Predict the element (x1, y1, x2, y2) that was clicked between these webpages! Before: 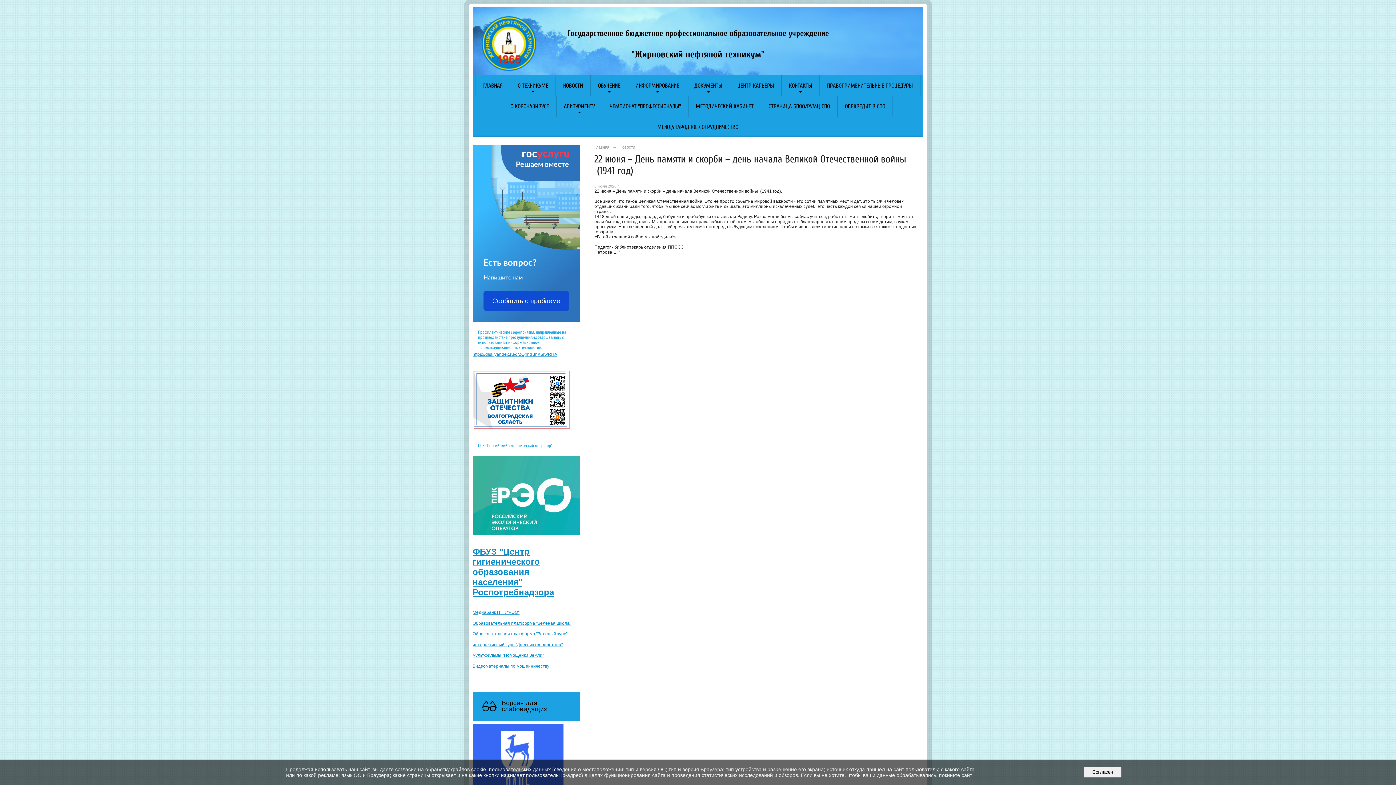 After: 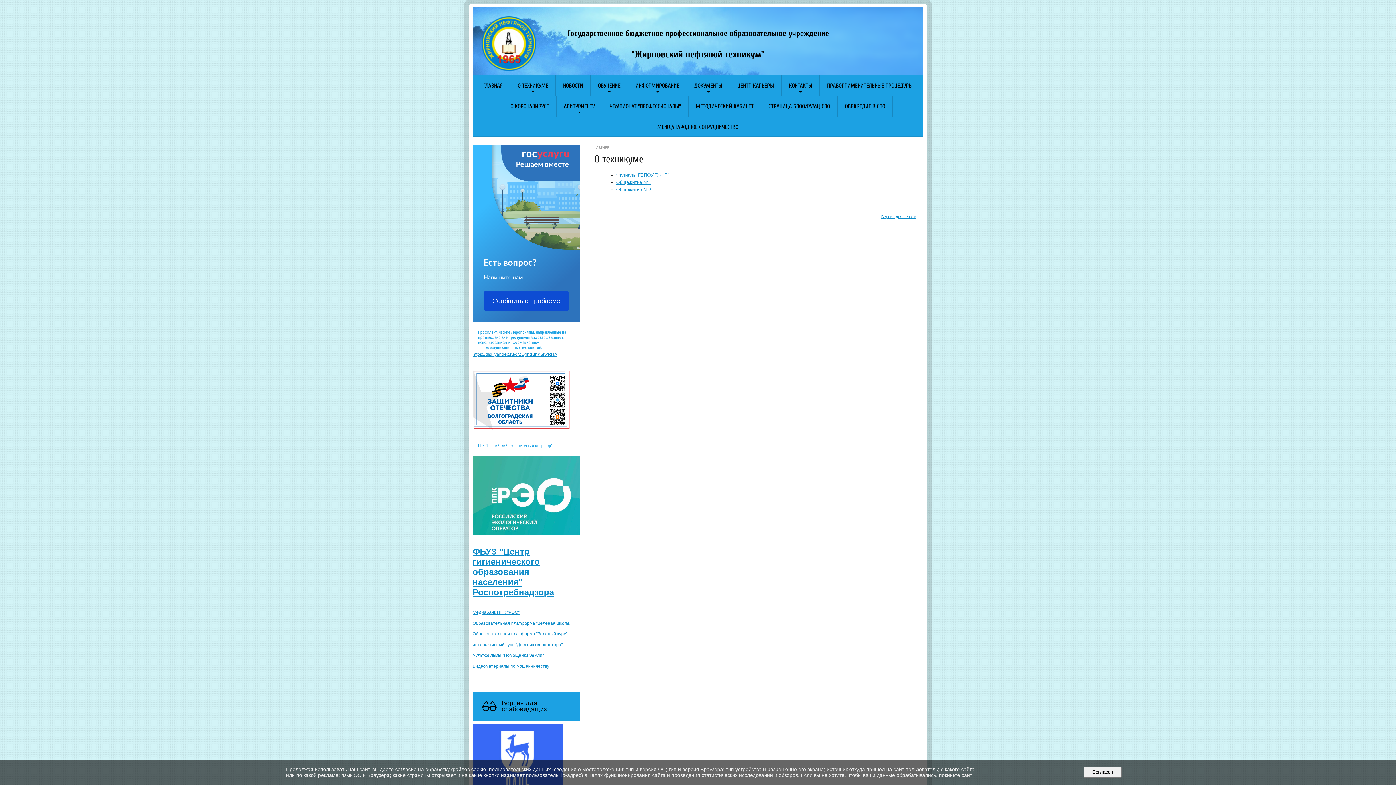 Action: bbox: (510, 75, 555, 96) label: О ТЕХНИКУМЕ